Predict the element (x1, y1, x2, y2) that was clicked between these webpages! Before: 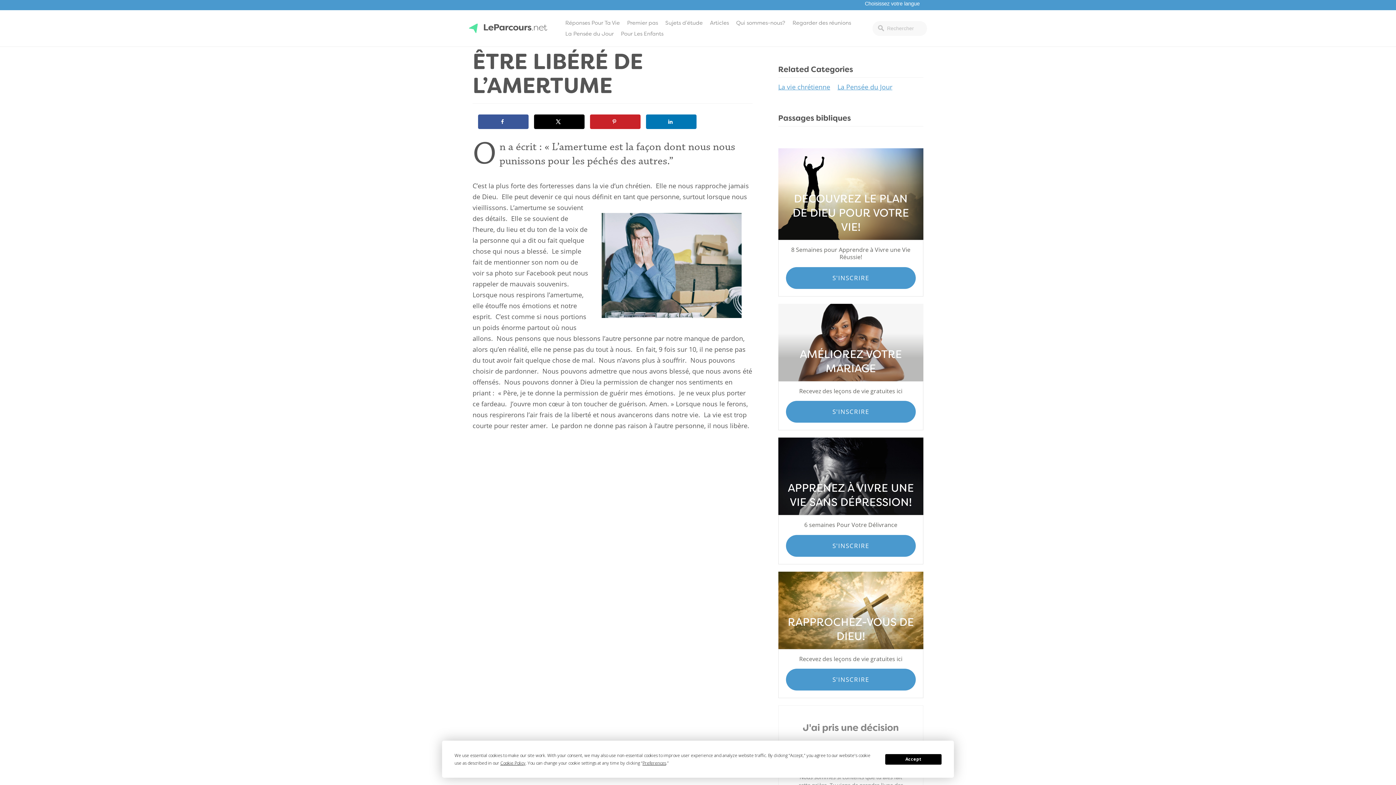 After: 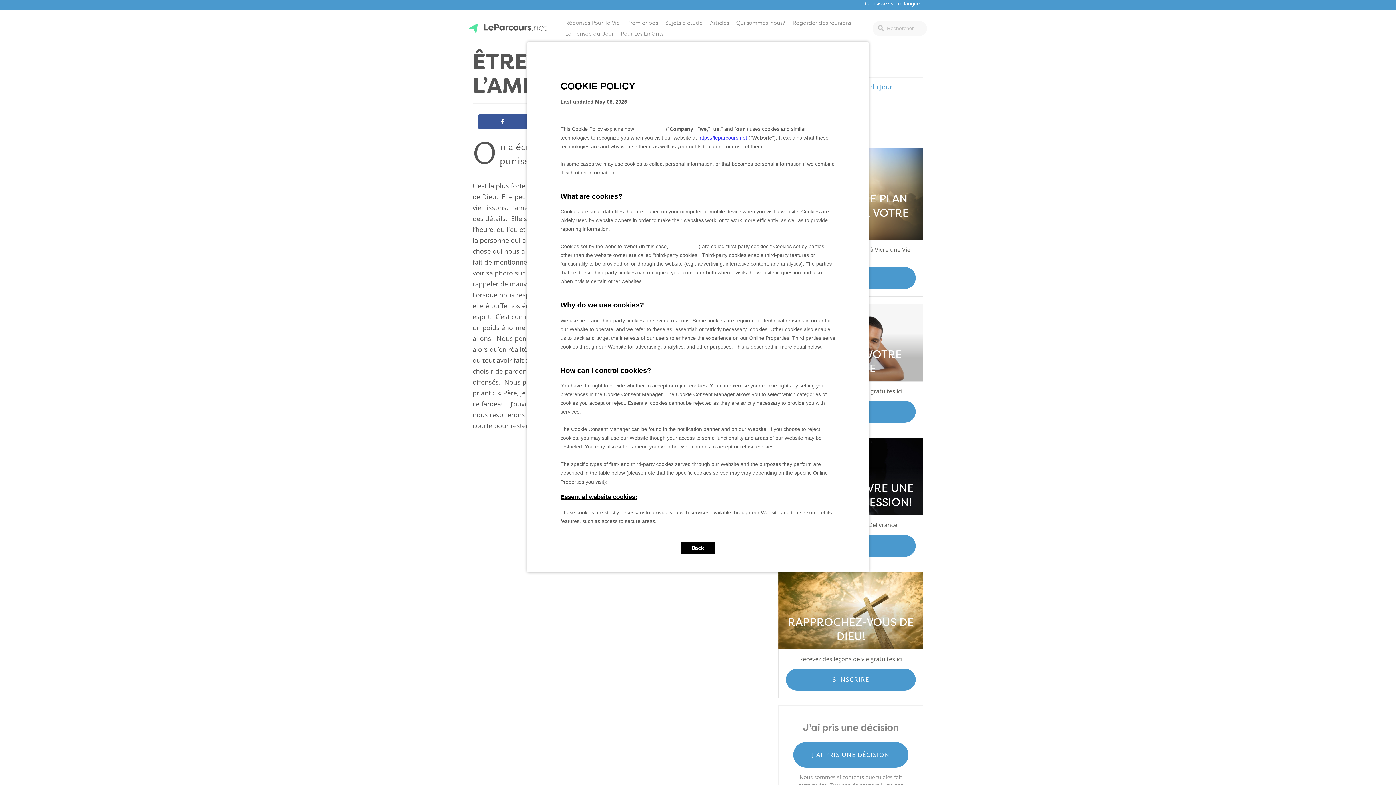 Action: label: Cookie Policy bbox: (500, 760, 525, 766)